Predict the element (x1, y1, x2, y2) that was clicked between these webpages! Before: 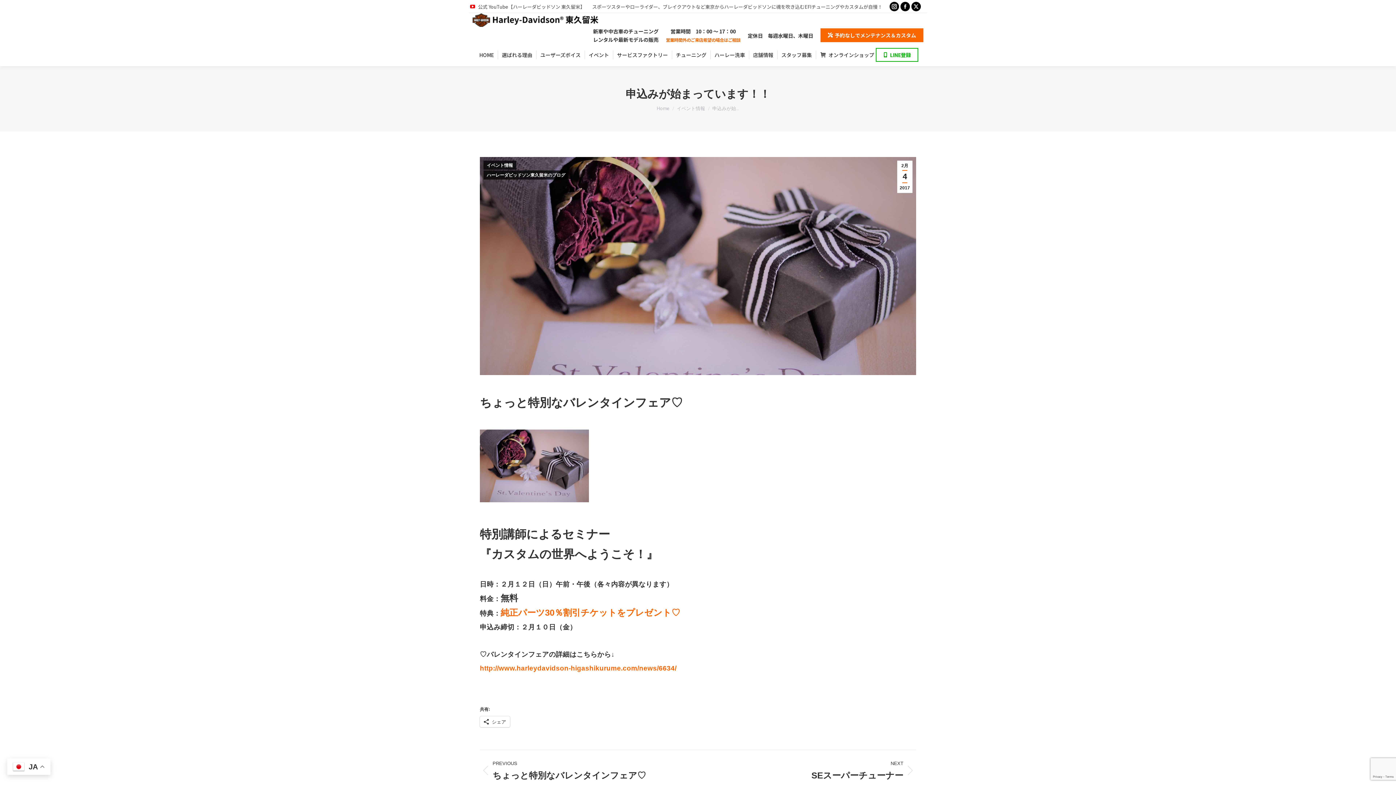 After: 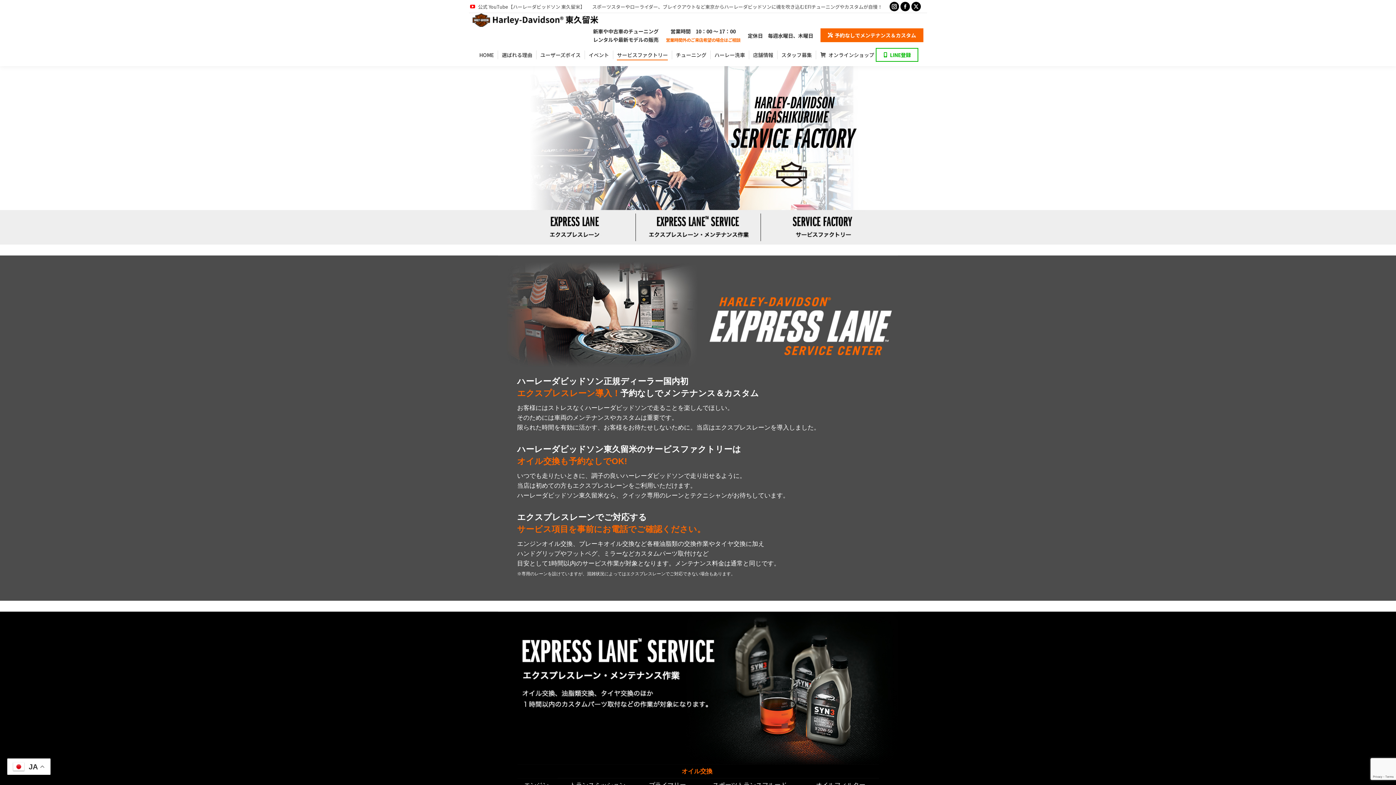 Action: bbox: (820, 28, 923, 42) label: 予約なしでメンテナンス＆カスタム